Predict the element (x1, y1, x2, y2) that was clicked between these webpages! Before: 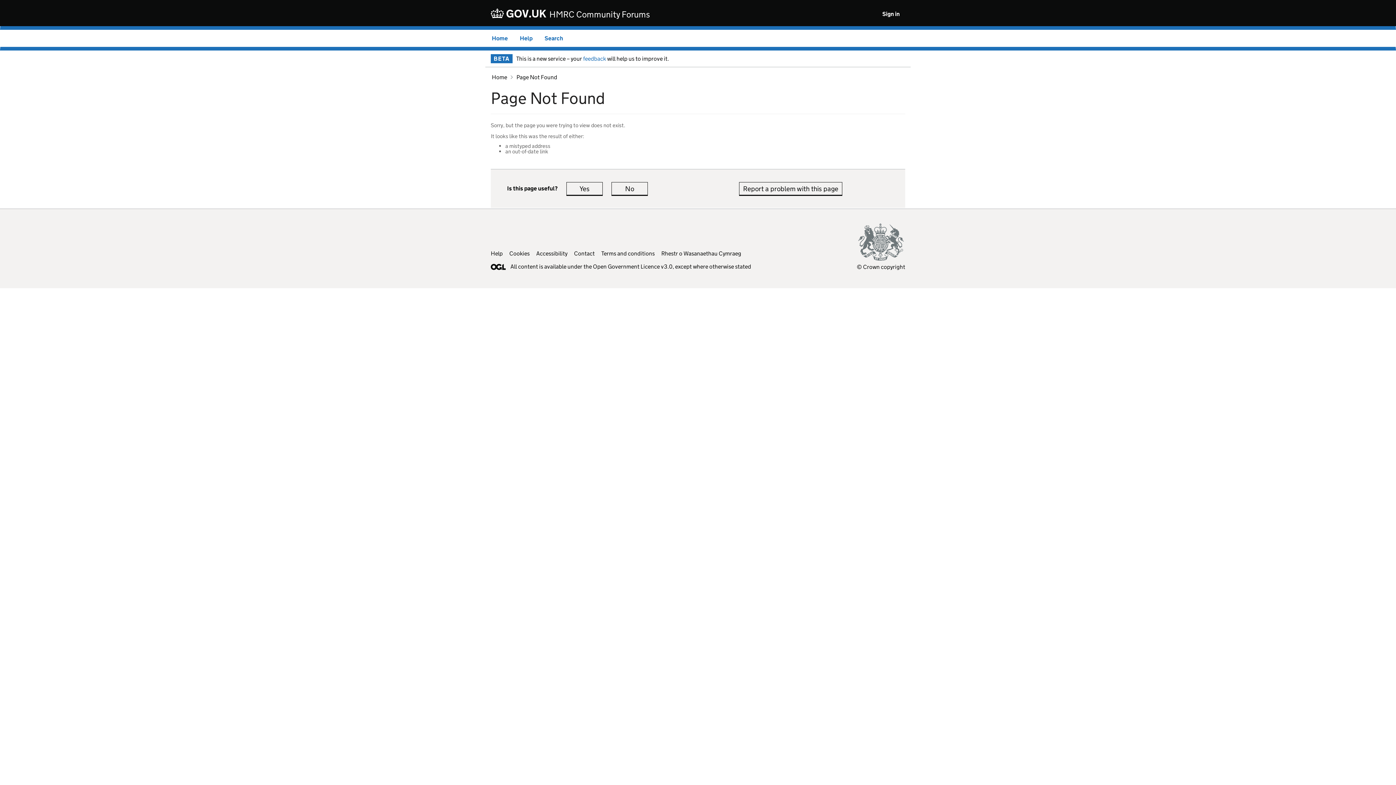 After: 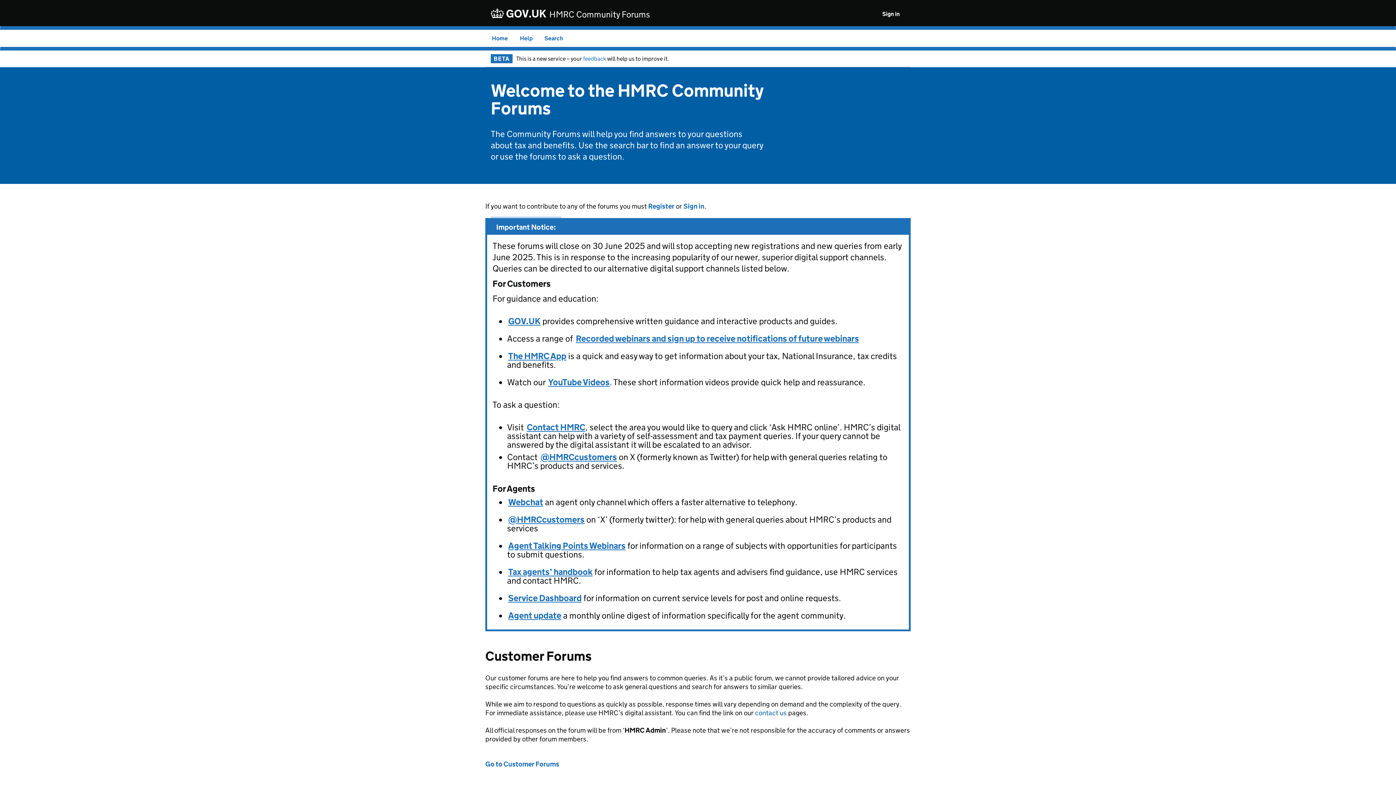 Action: bbox: (492, 34, 508, 41) label: Home